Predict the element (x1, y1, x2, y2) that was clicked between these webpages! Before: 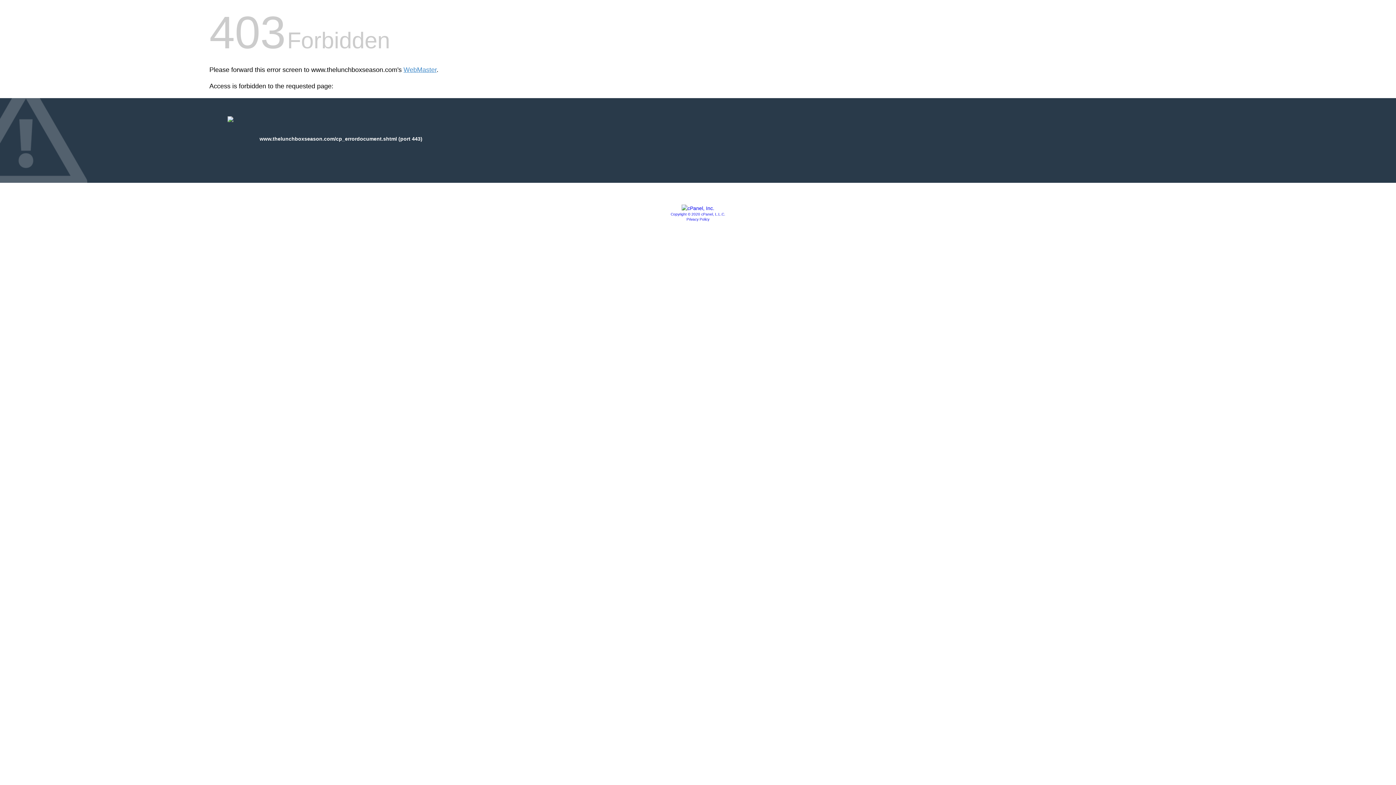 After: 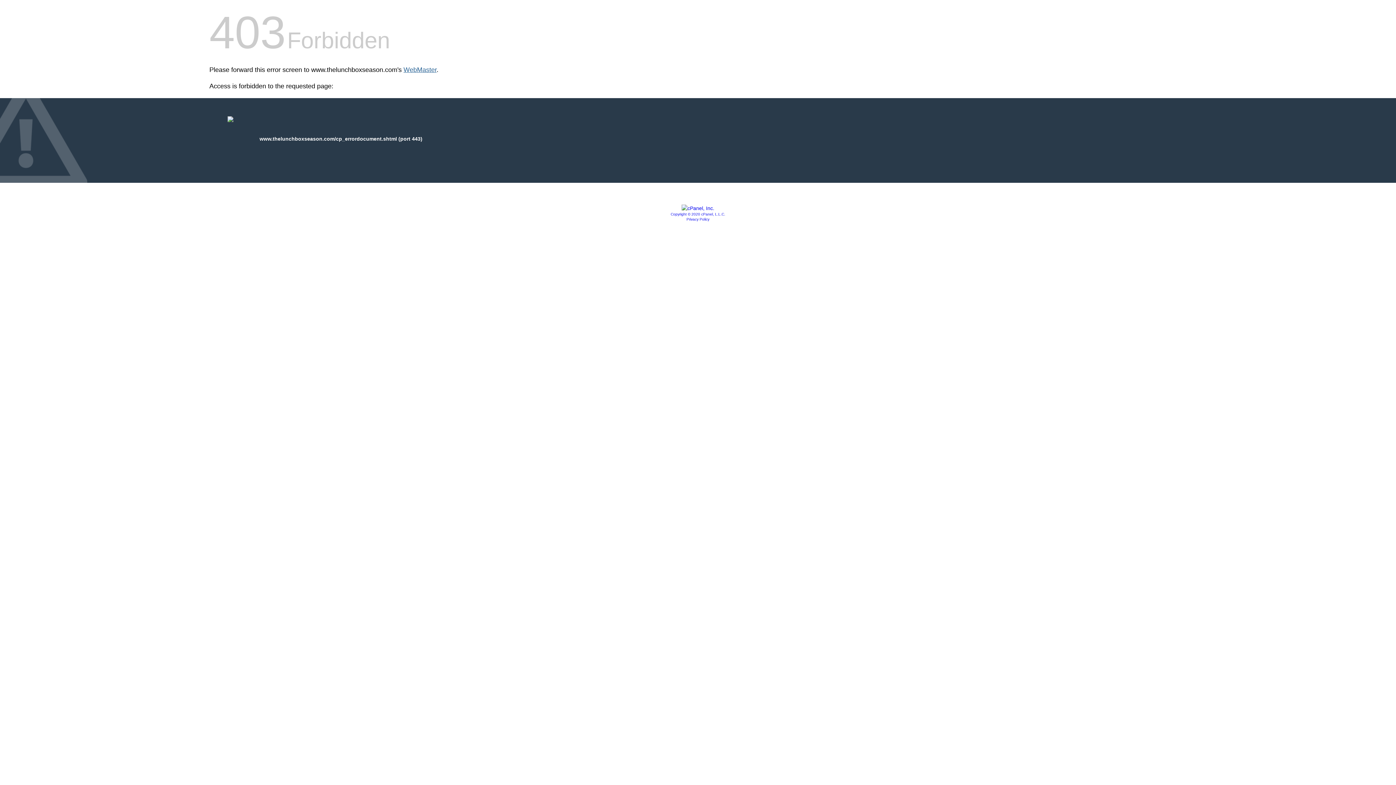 Action: label: WebMaster bbox: (403, 66, 436, 73)